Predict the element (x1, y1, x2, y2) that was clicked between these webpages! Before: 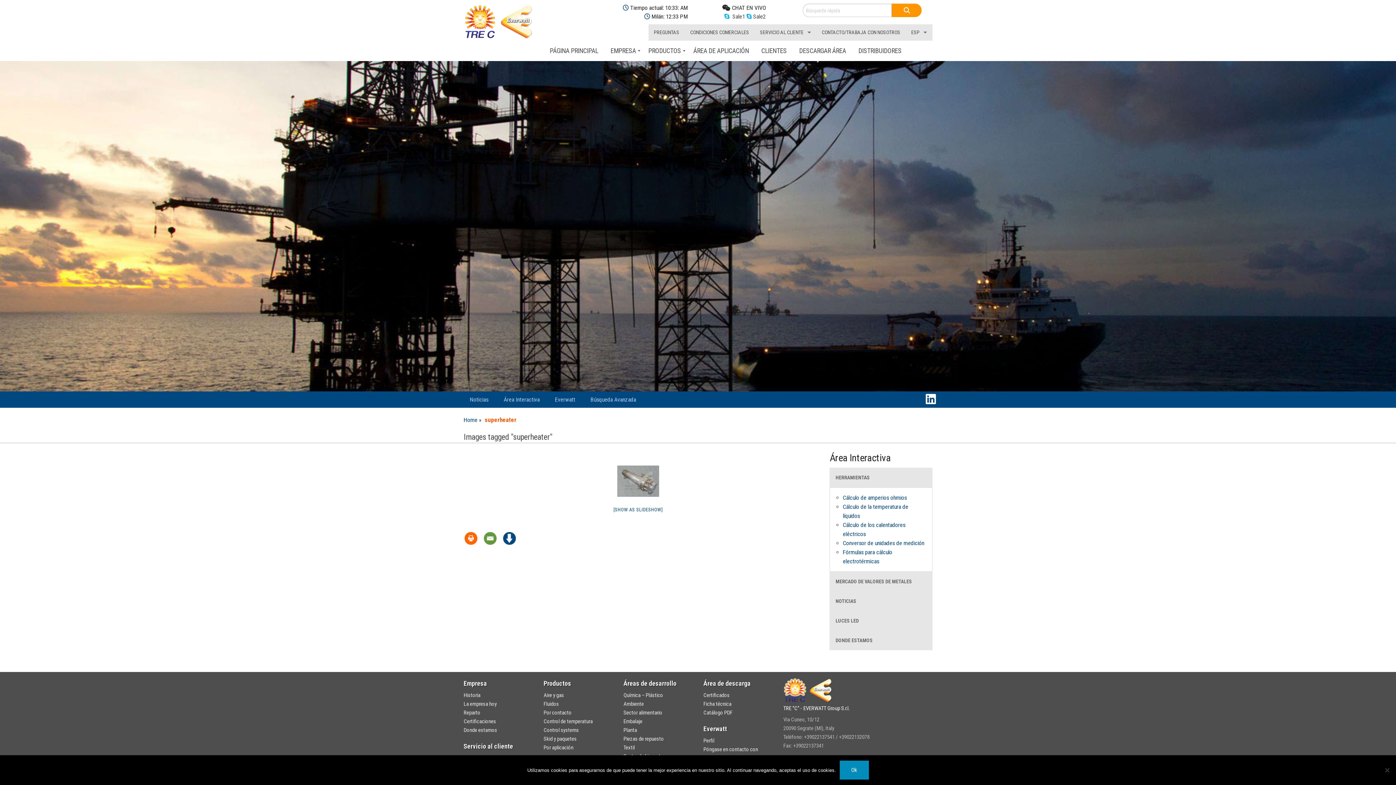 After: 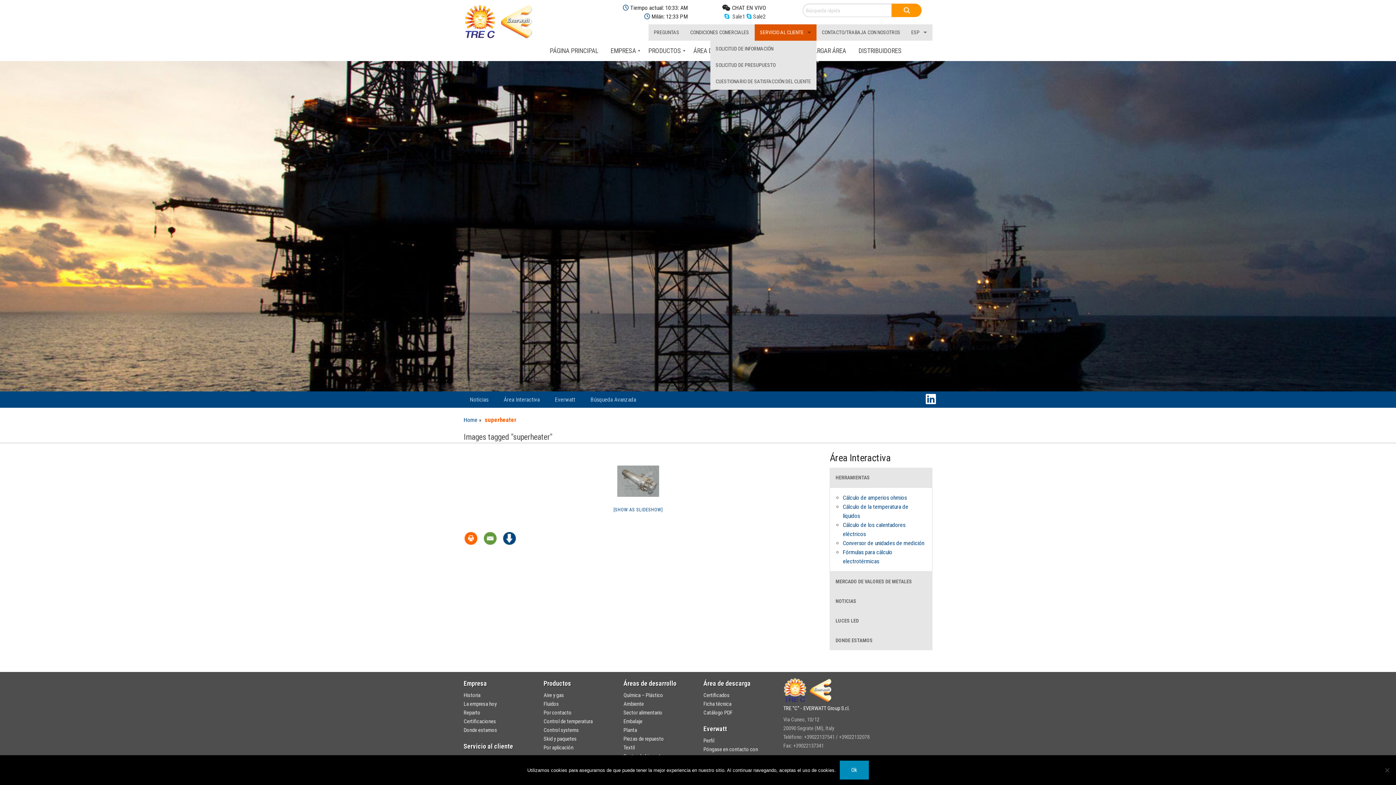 Action: label: SERVICIO AL CLIENTE bbox: (754, 24, 816, 40)